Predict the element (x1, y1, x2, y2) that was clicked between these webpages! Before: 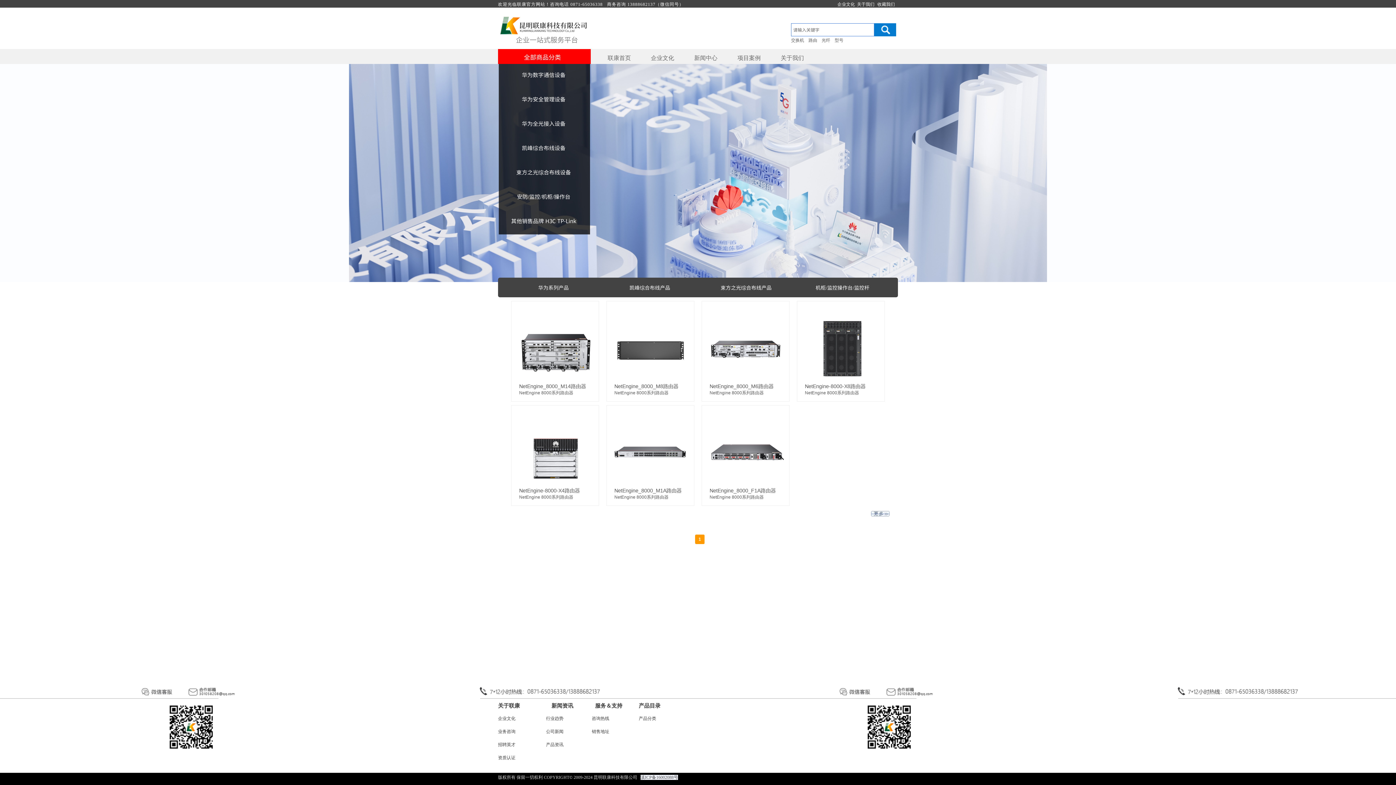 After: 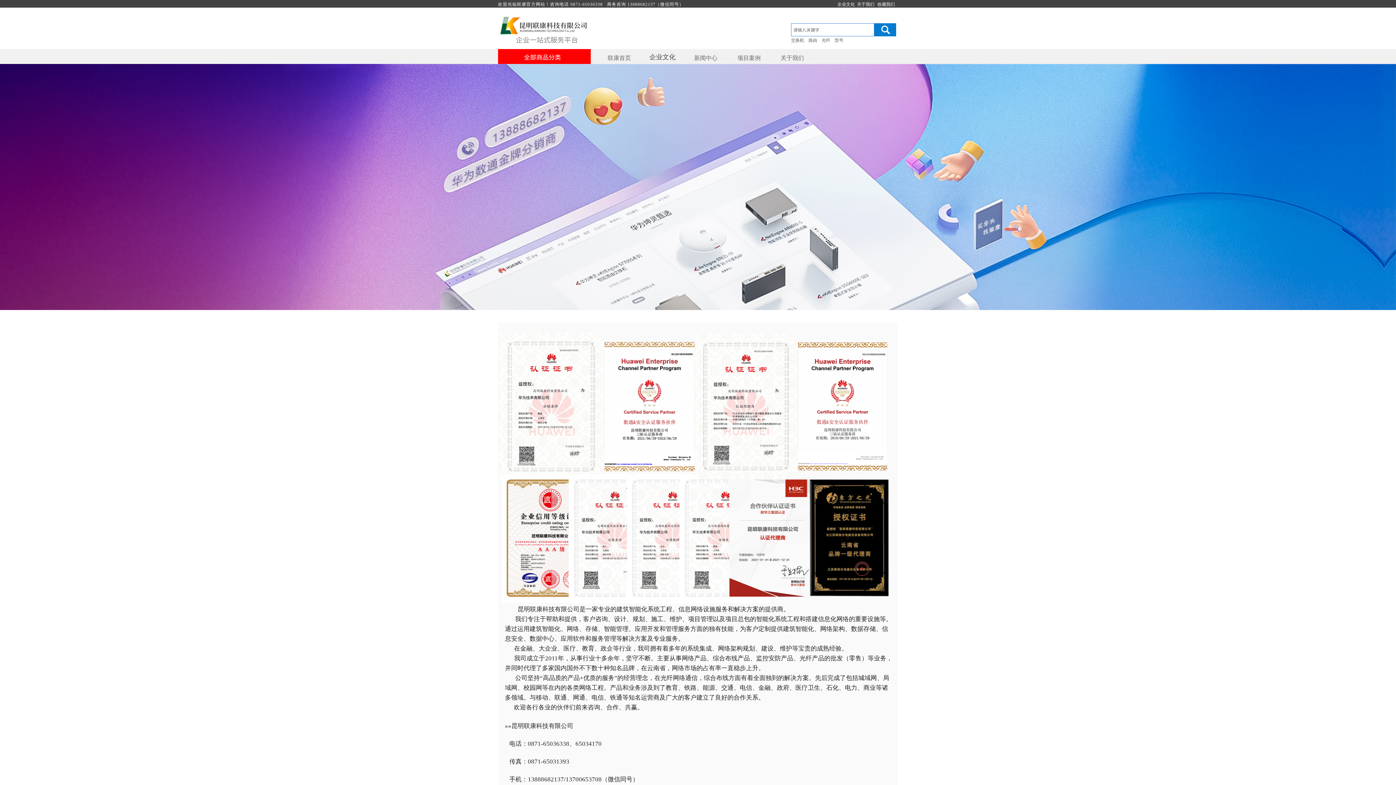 Action: bbox: (642, 47, 682, 68) label: 企业文化